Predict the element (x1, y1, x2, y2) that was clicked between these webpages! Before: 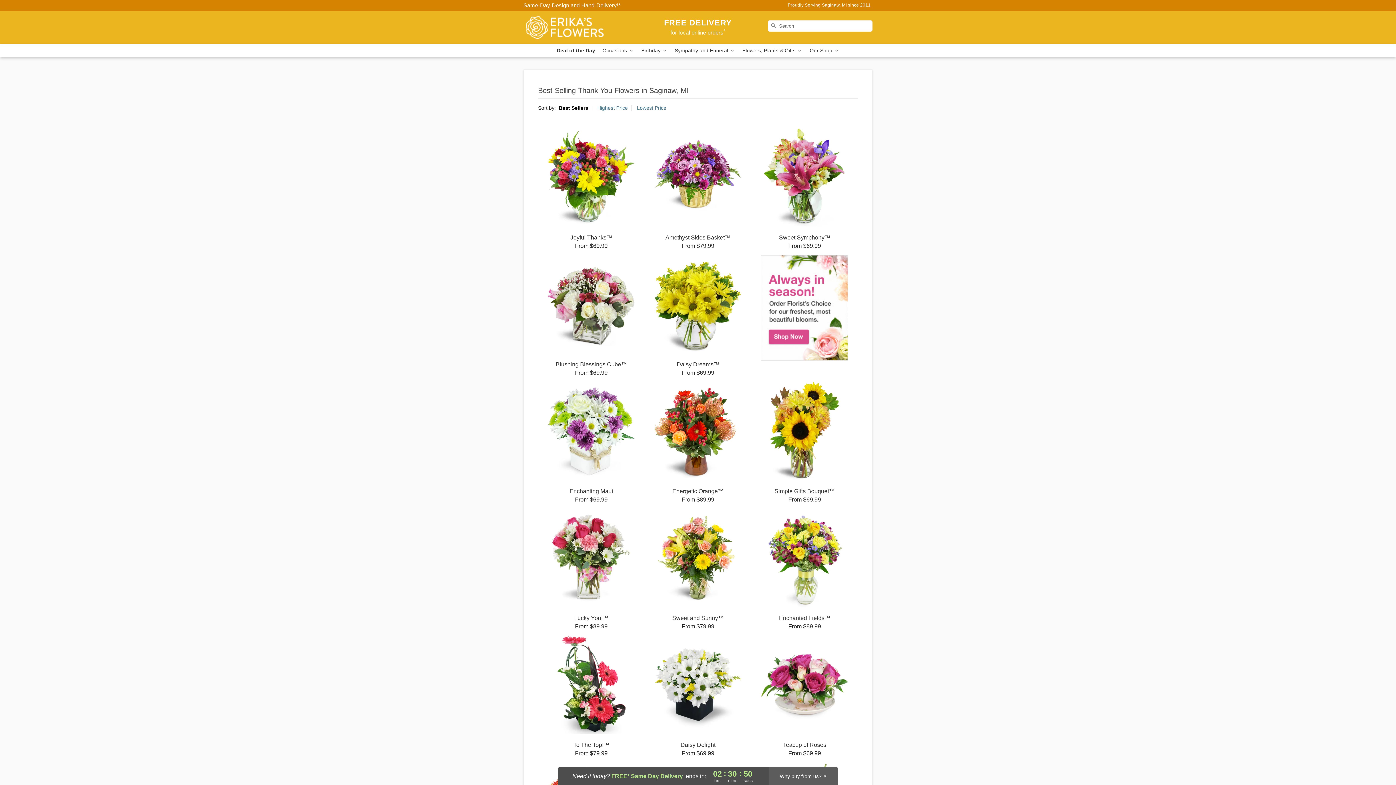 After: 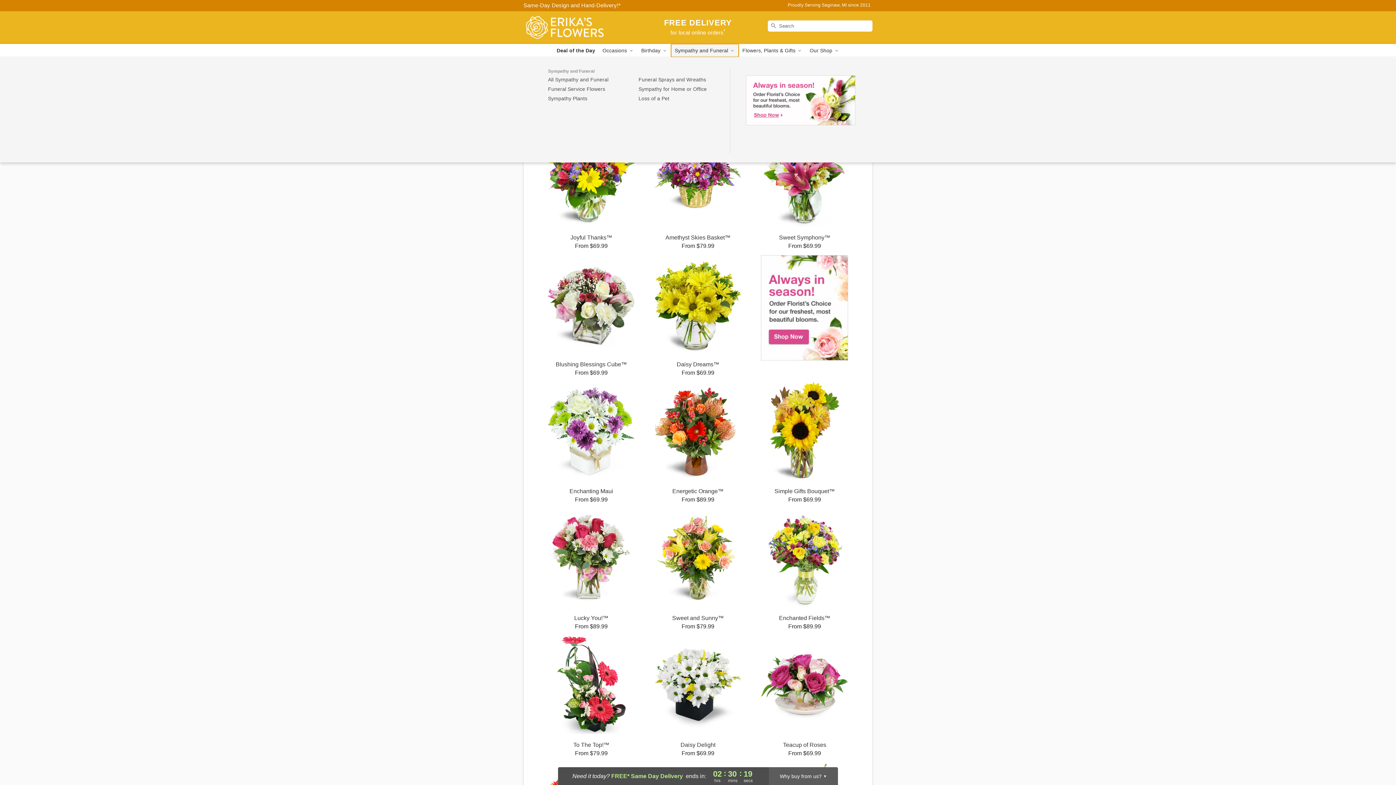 Action: label: Sympathy and Funeral  bbox: (671, 44, 738, 57)